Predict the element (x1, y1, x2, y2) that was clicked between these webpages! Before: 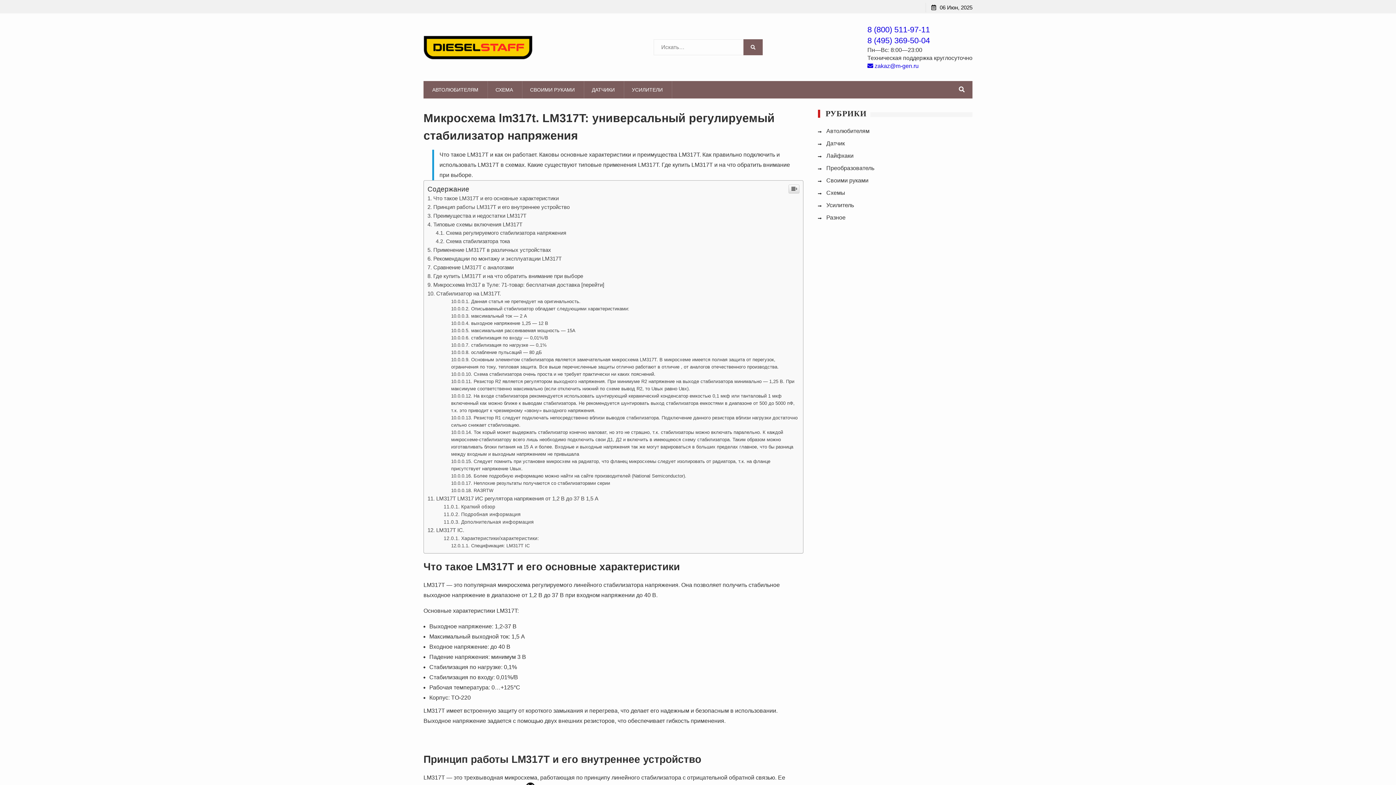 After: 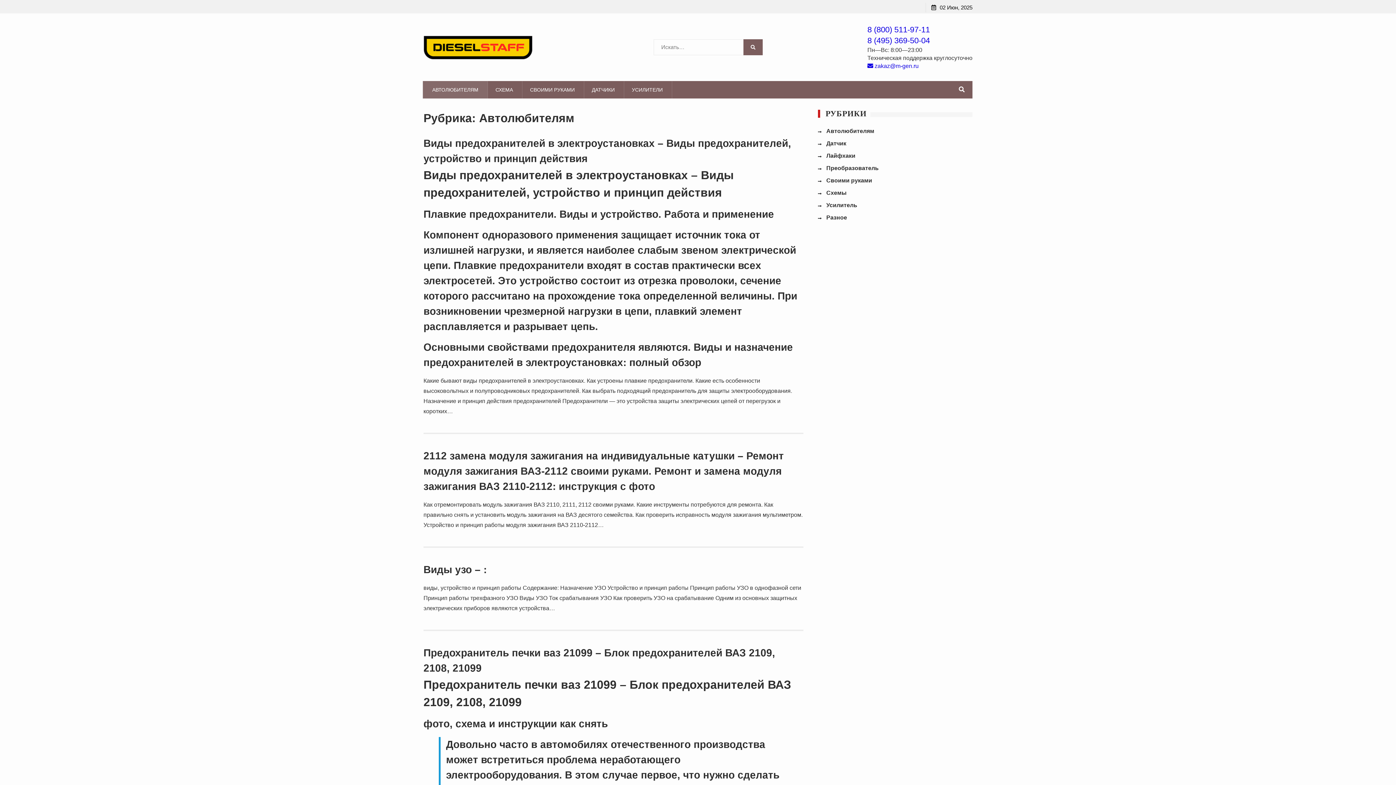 Action: bbox: (826, 128, 869, 134) label: Автолюбителям